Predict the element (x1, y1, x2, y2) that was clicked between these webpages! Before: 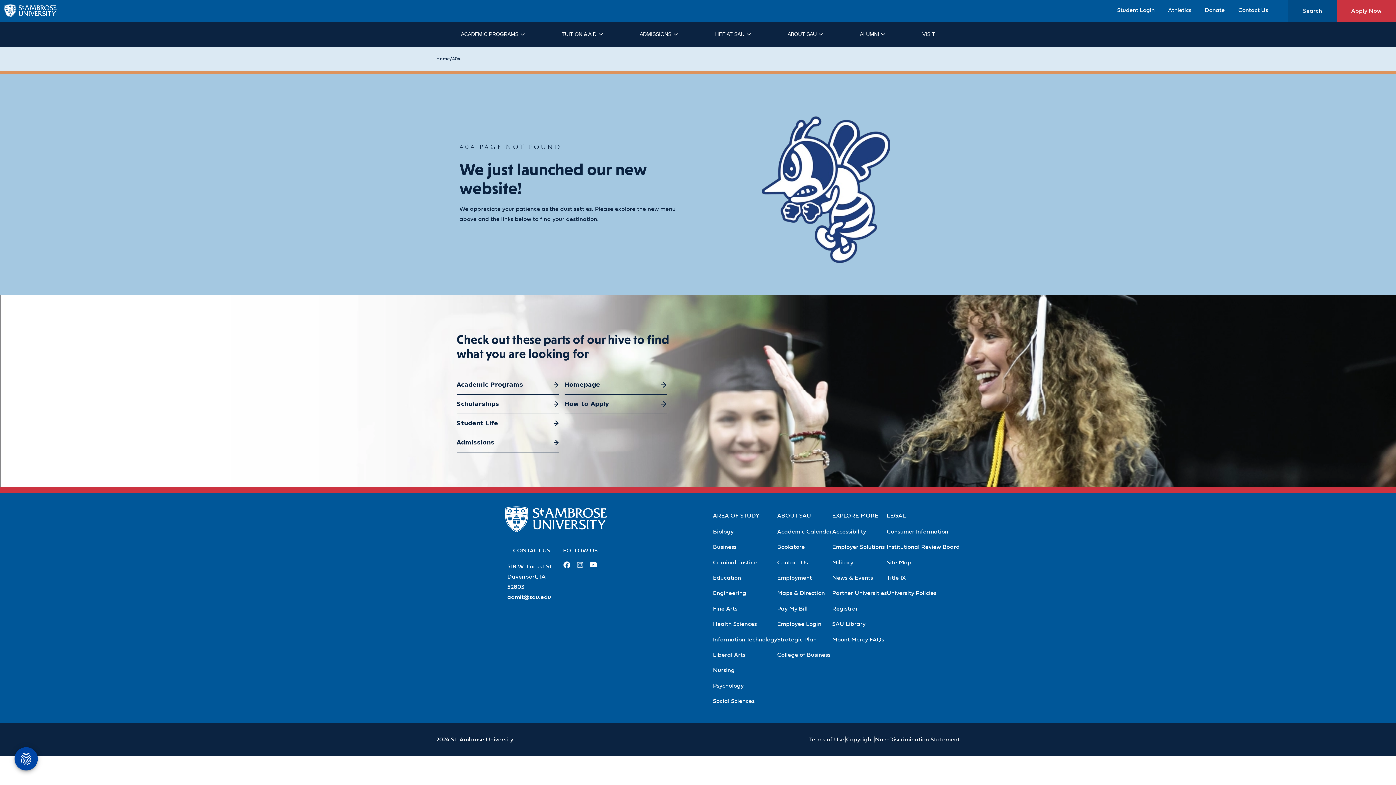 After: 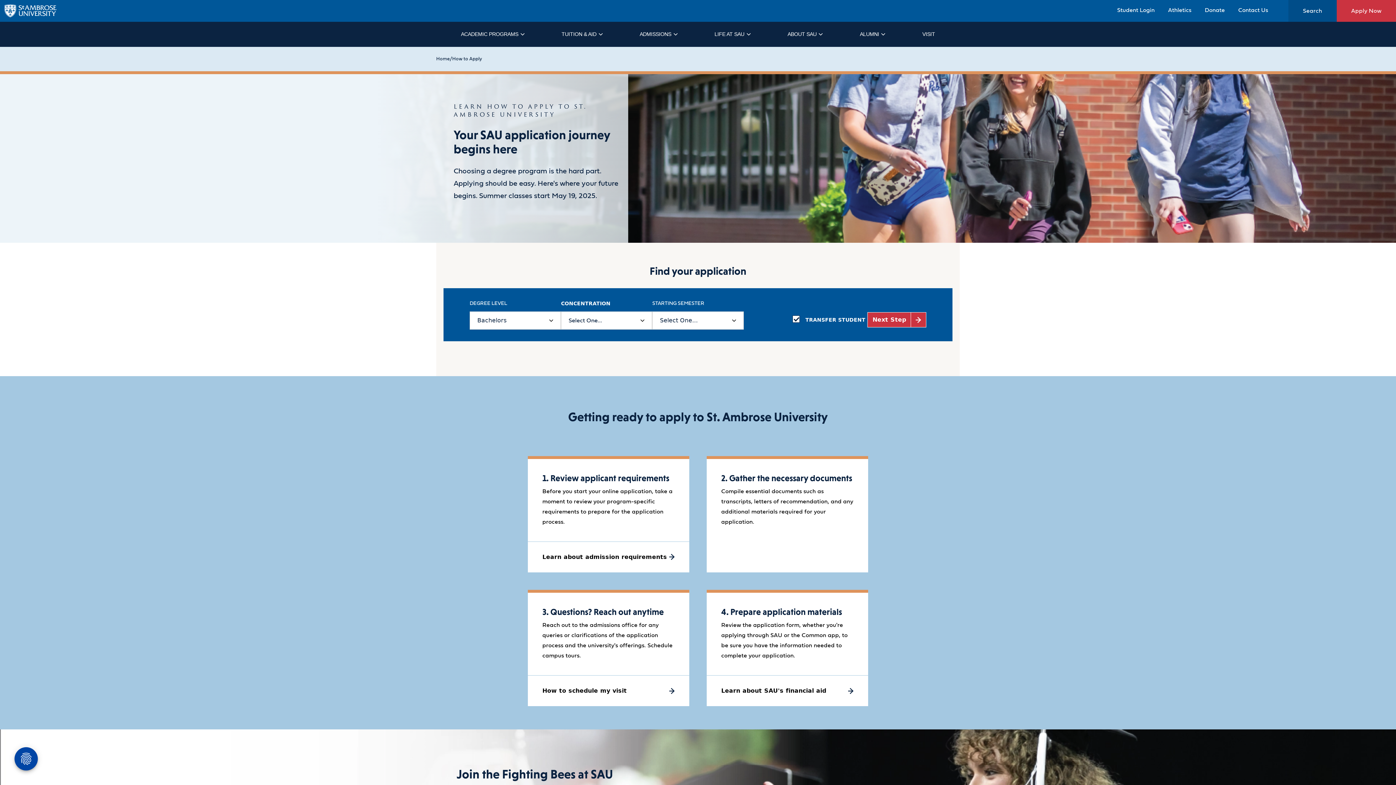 Action: bbox: (564, 394, 661, 413) label: How to Apply